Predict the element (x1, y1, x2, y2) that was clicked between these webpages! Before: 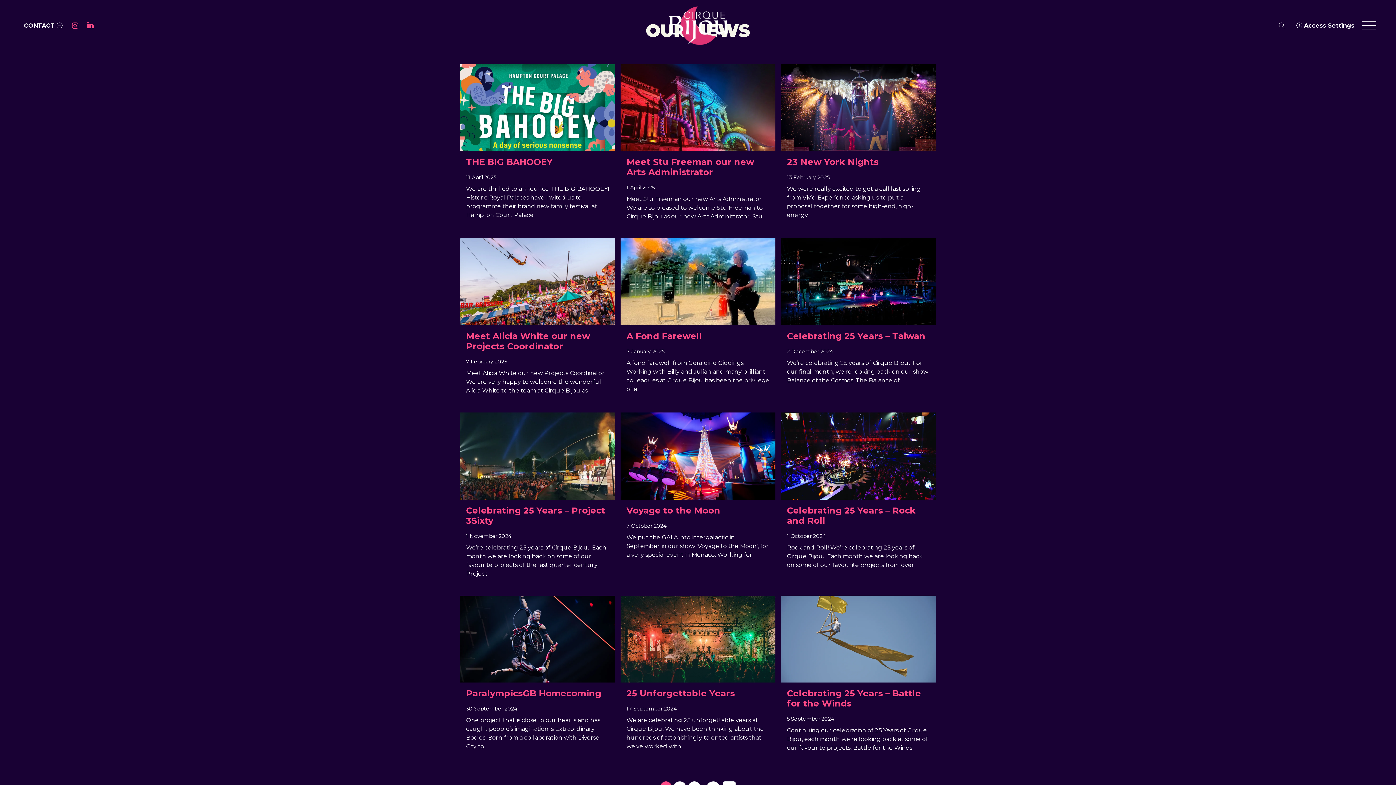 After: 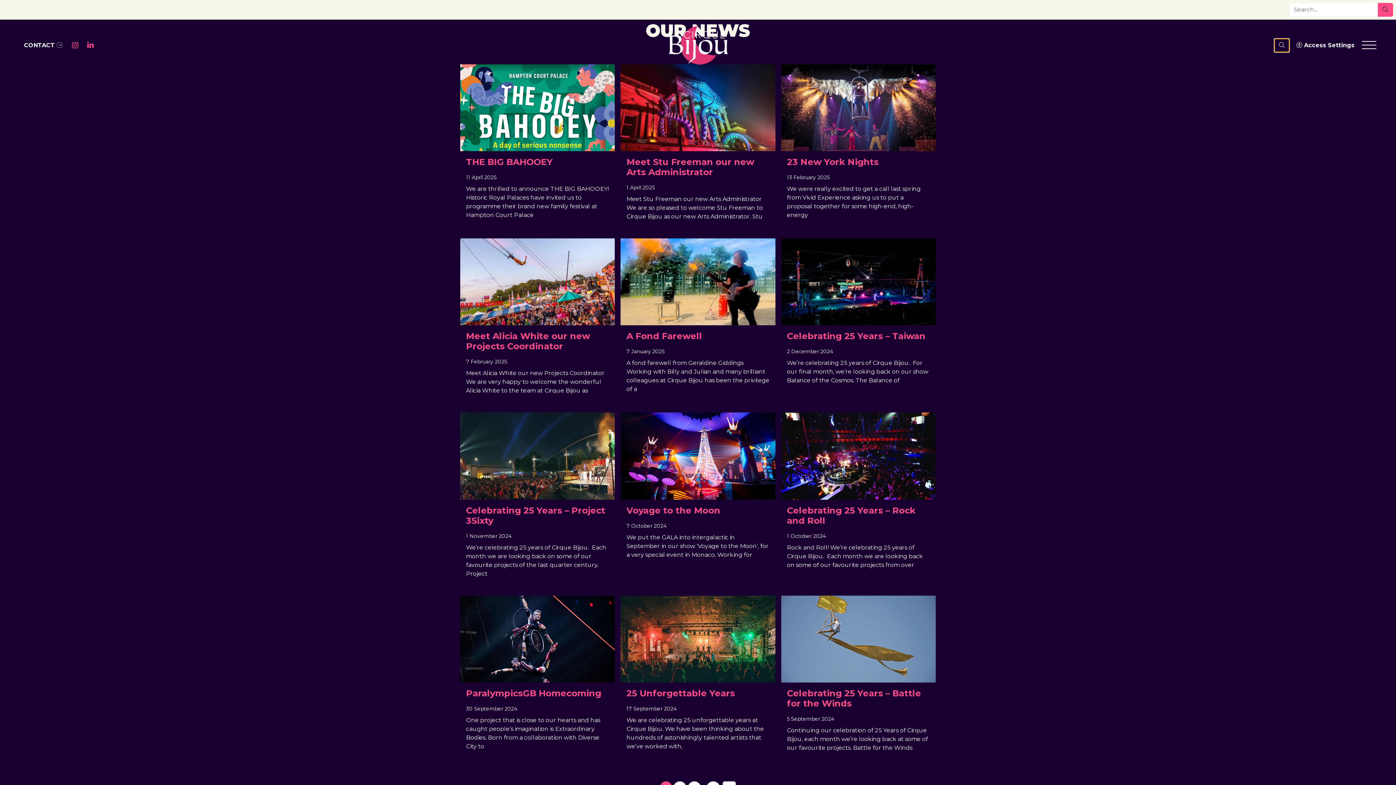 Action: bbox: (1274, 19, 1289, 32) label: search